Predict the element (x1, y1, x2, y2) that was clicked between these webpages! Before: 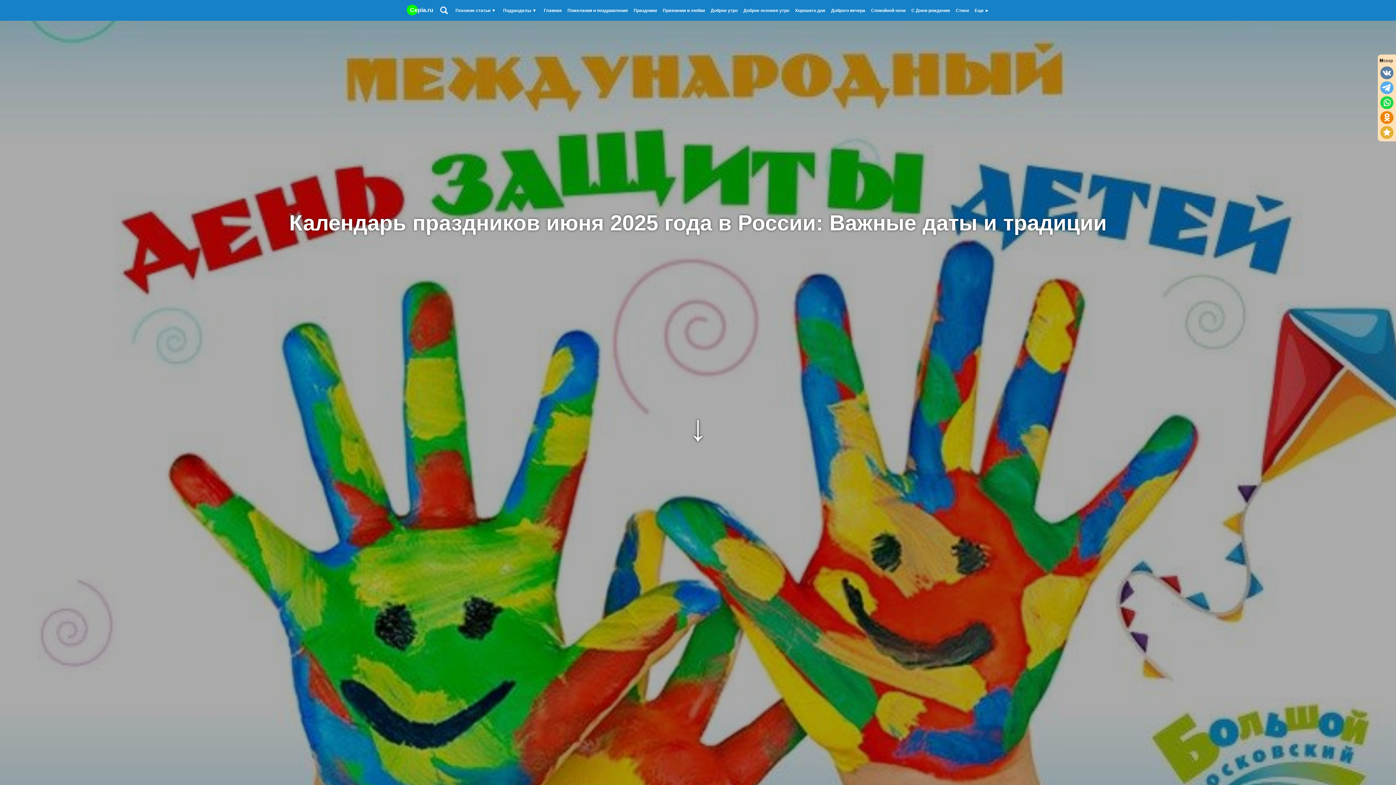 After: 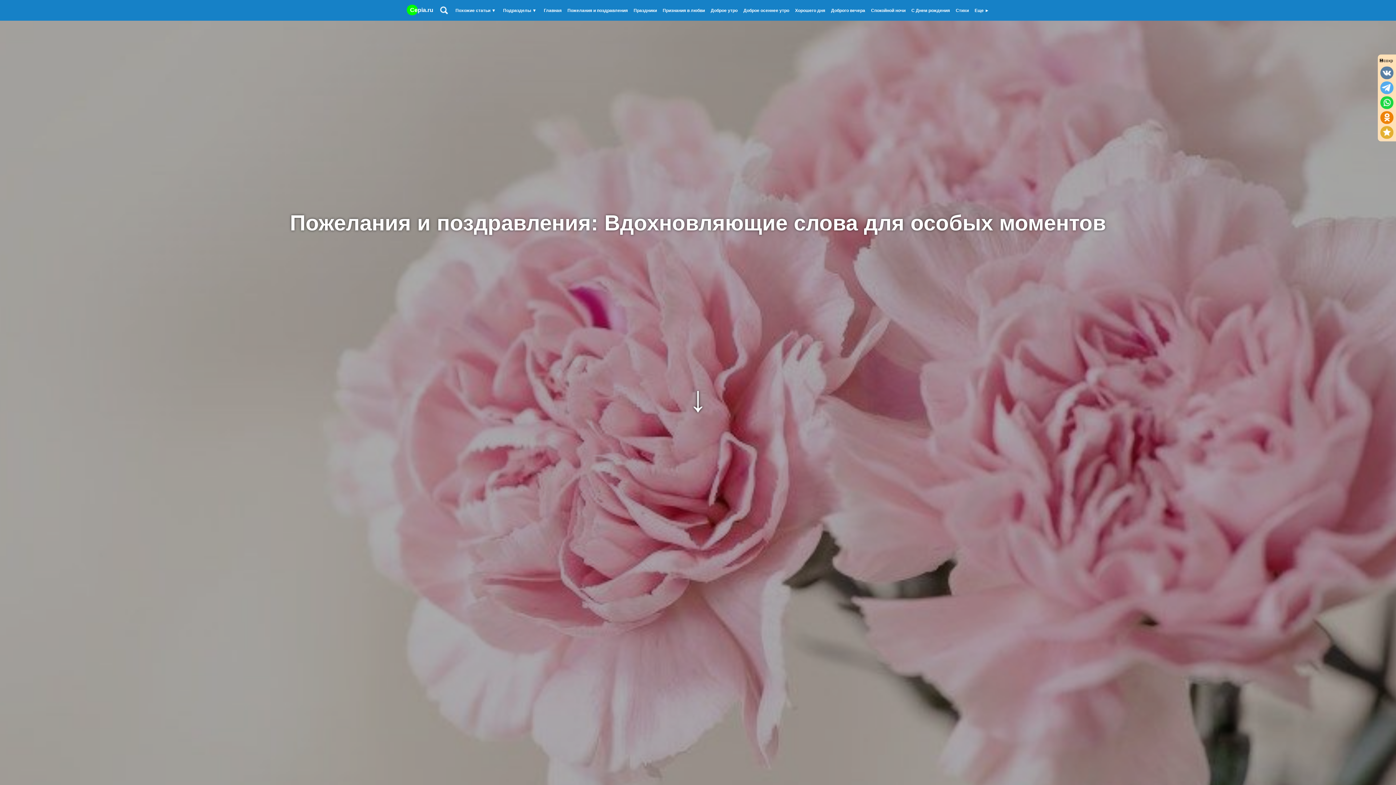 Action: bbox: (564, 2, 630, 18) label: Пожелания и поздравления